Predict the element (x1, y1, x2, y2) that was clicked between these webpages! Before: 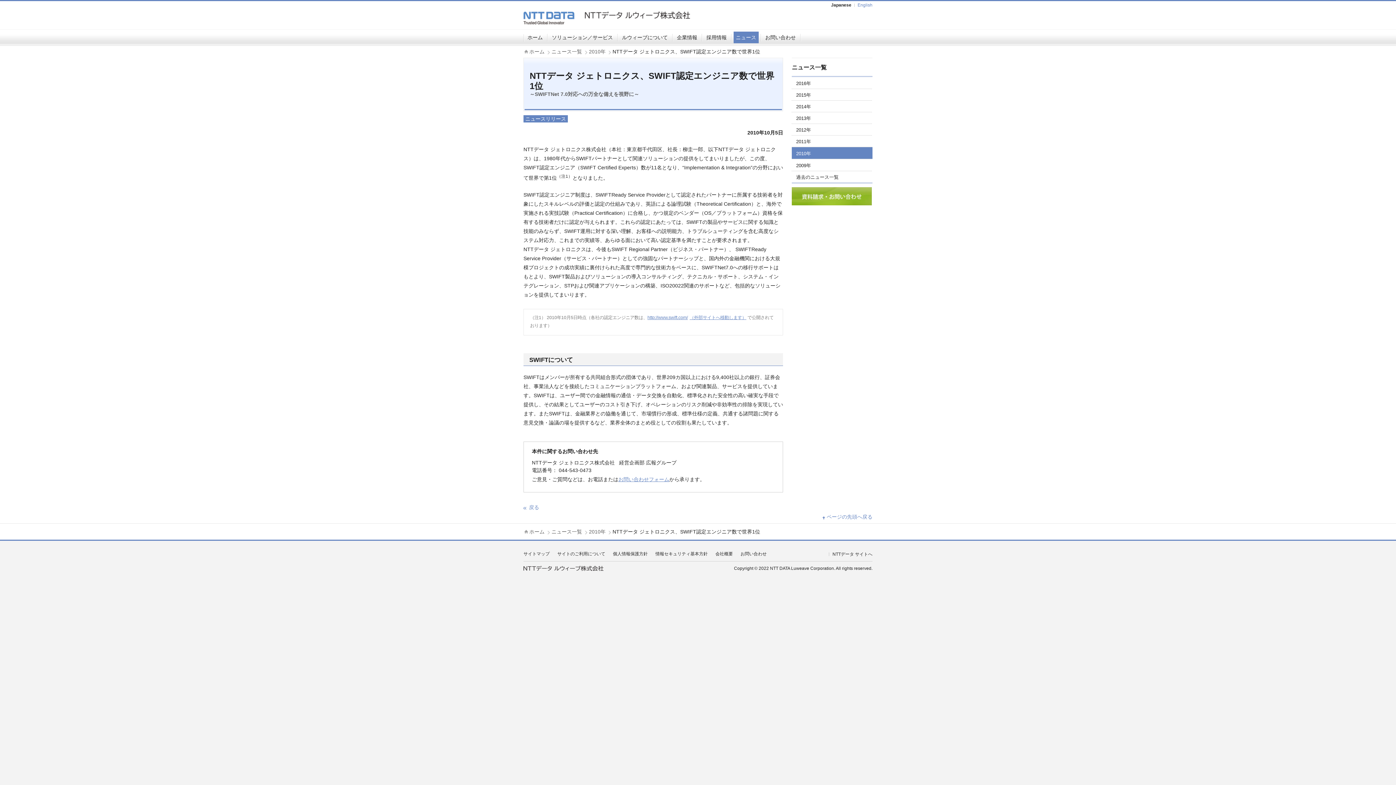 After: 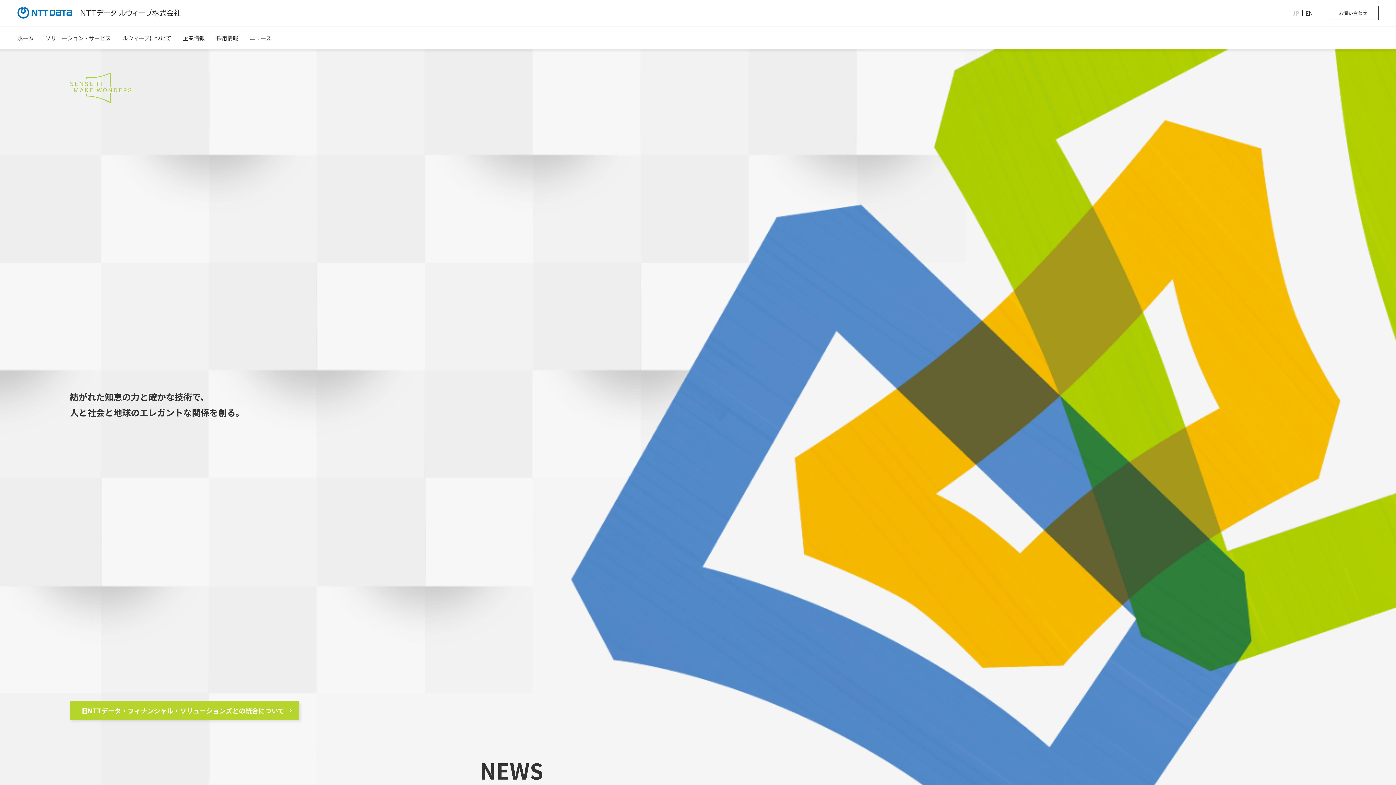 Action: bbox: (523, 11, 574, 24)